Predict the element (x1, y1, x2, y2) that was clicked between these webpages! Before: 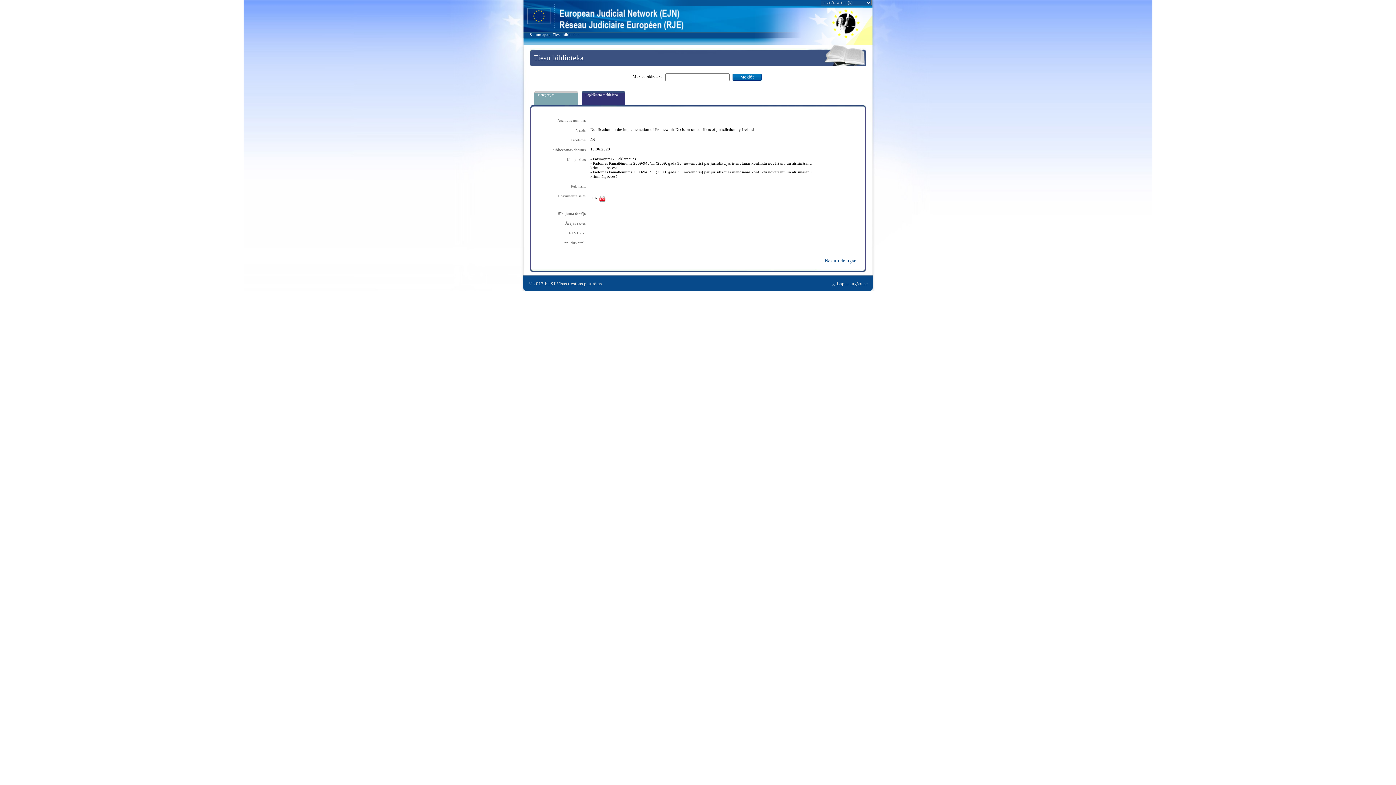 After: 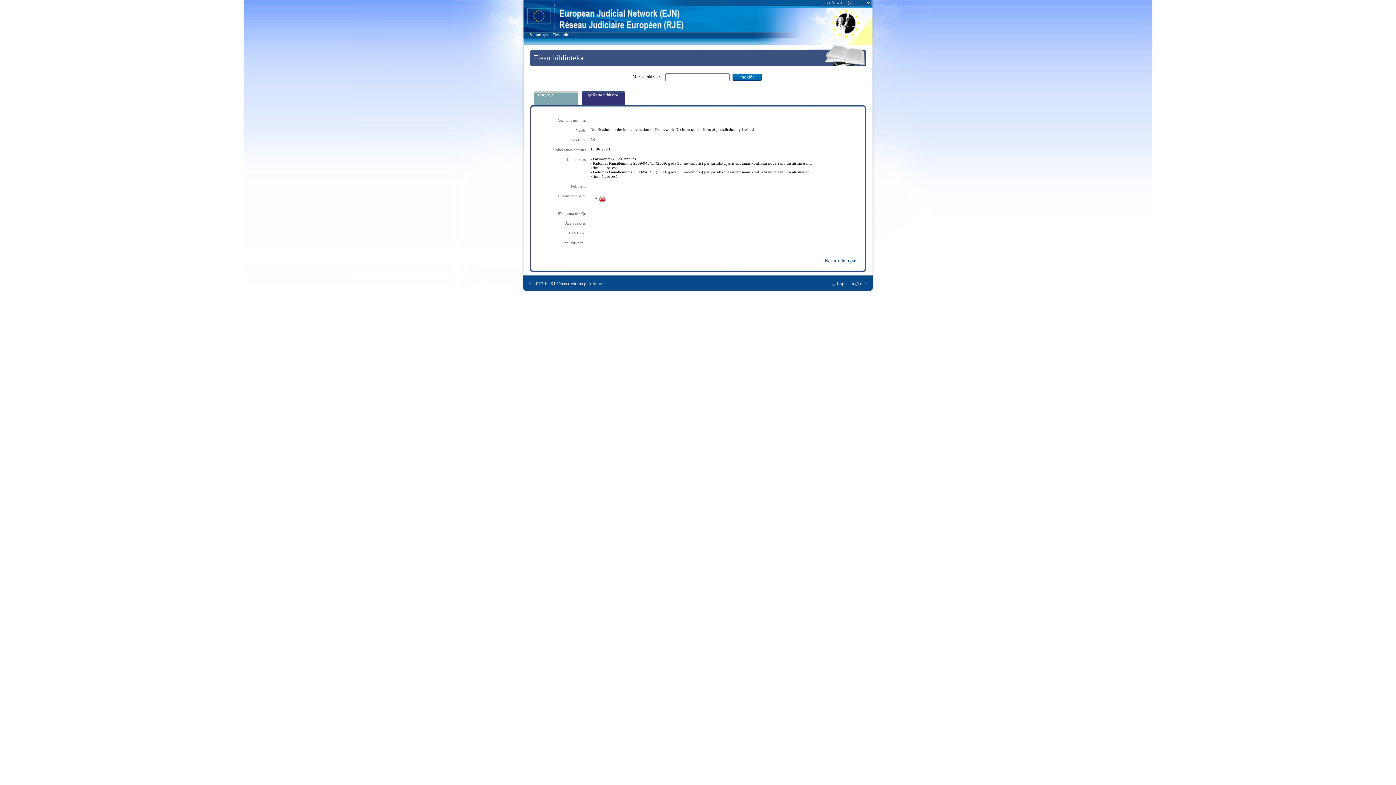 Action: bbox: (831, 281, 868, 286) label: Lapas augšpuse